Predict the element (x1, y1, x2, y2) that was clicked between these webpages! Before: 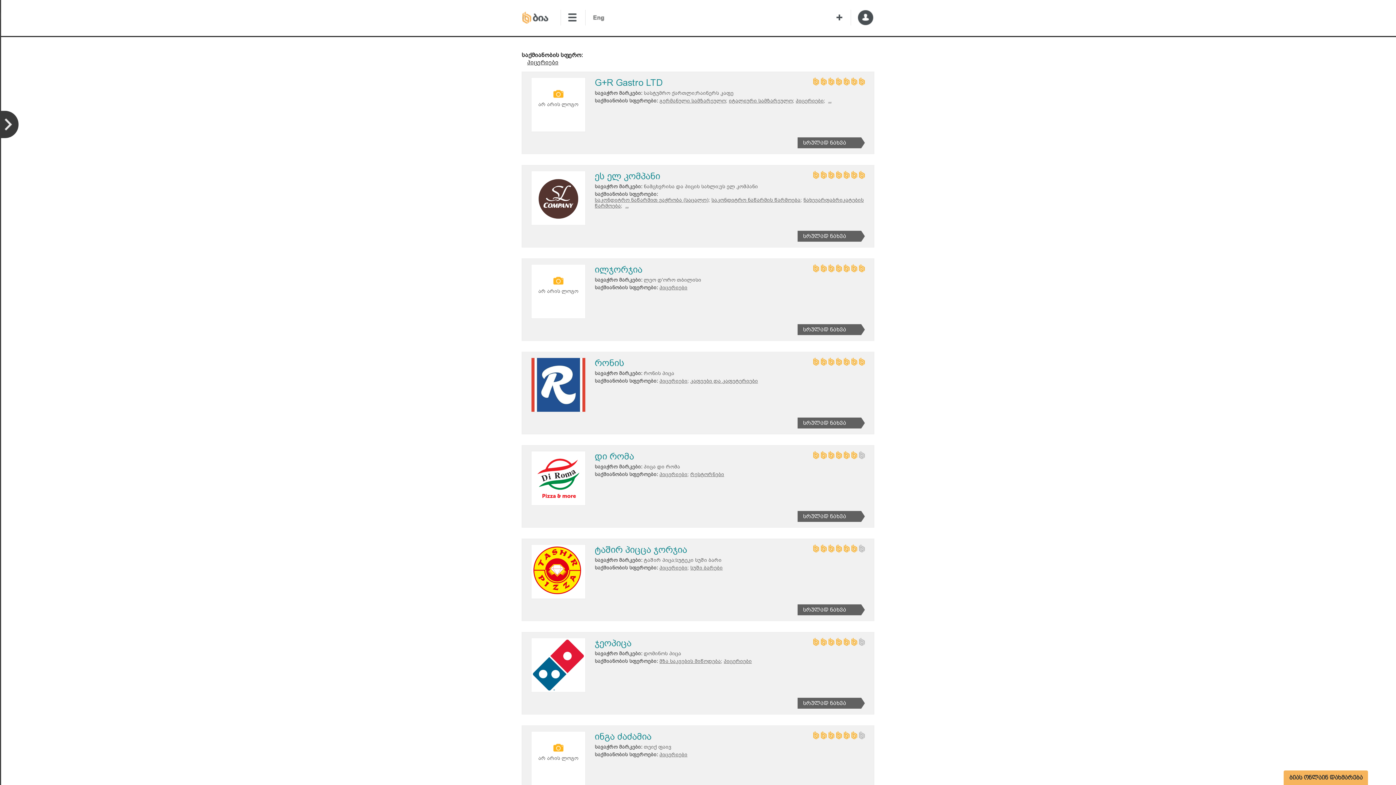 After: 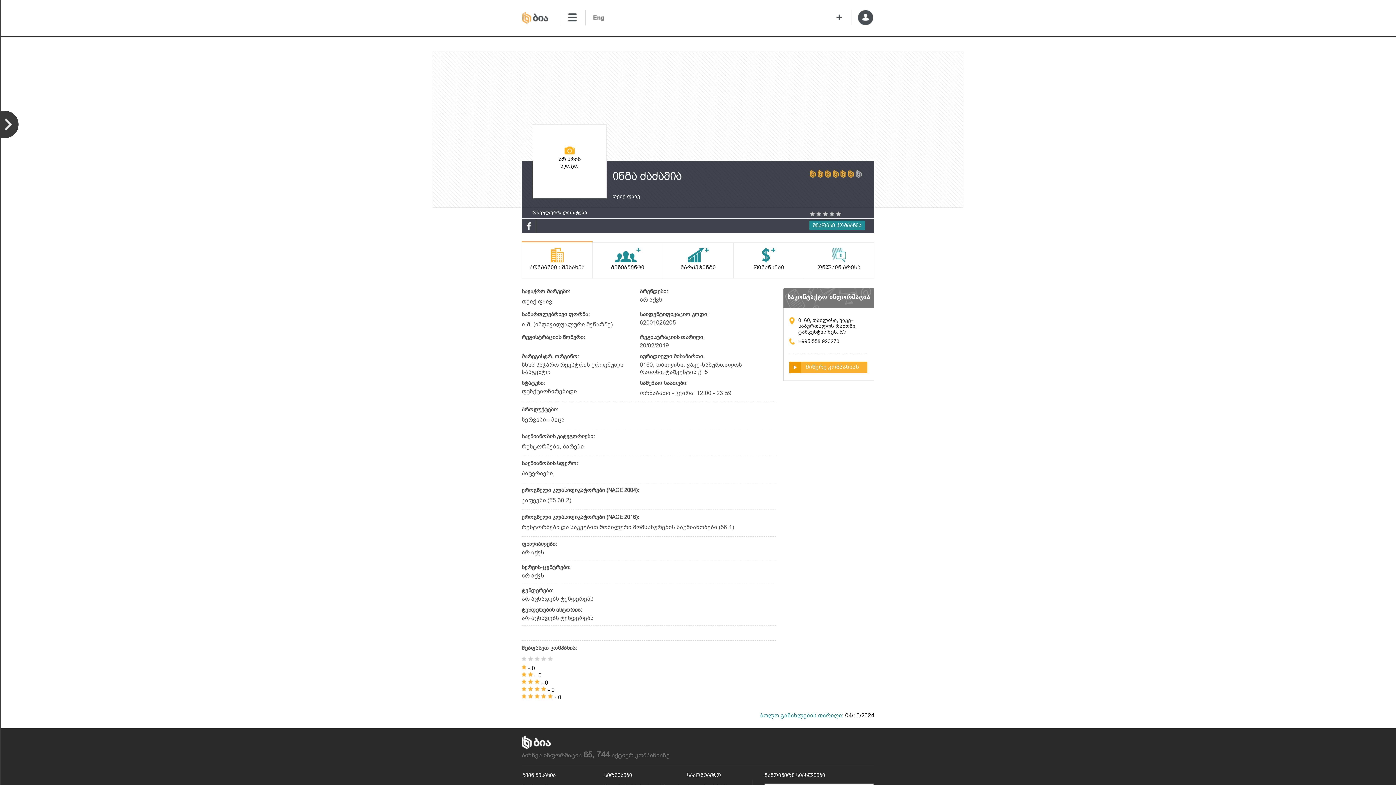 Action: bbox: (594, 731, 651, 742) label: ინგა ძაძამია